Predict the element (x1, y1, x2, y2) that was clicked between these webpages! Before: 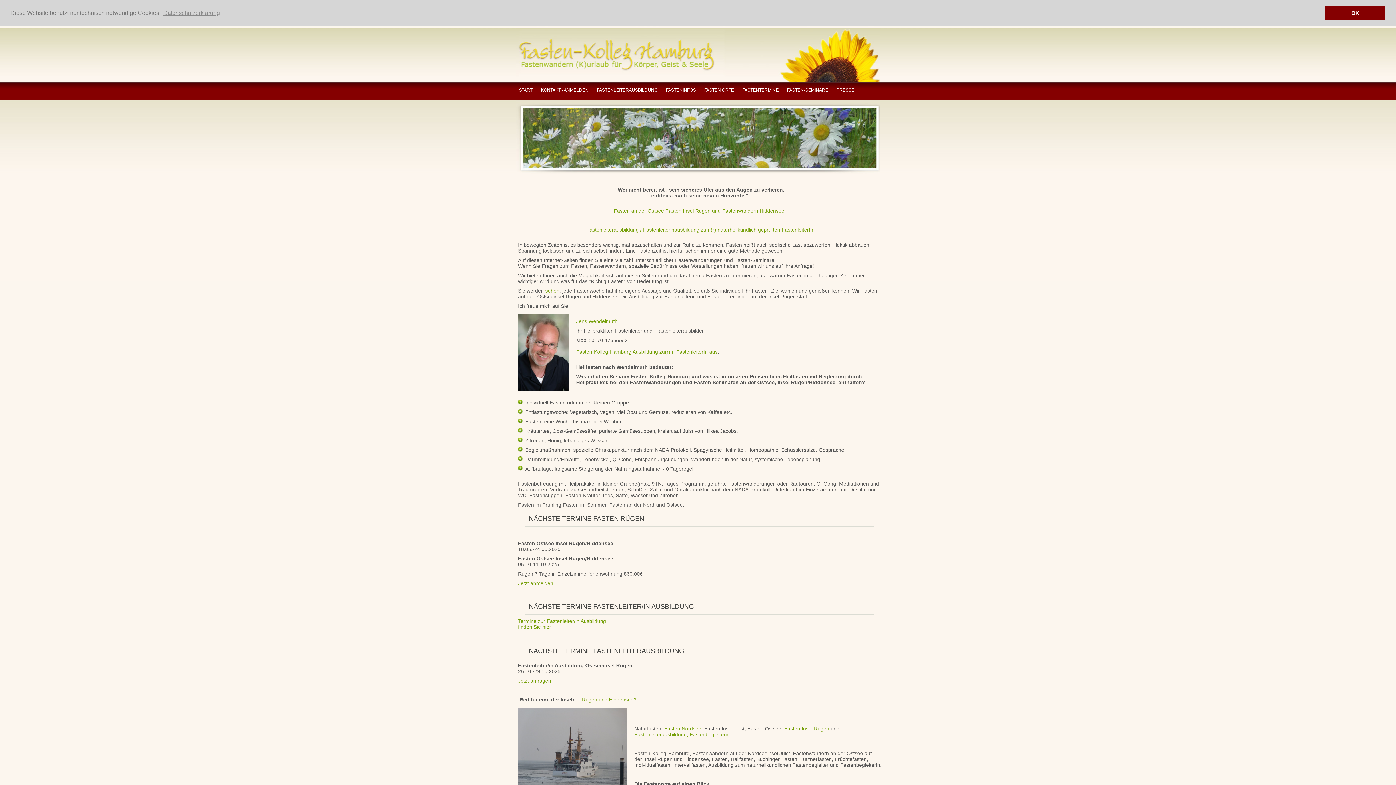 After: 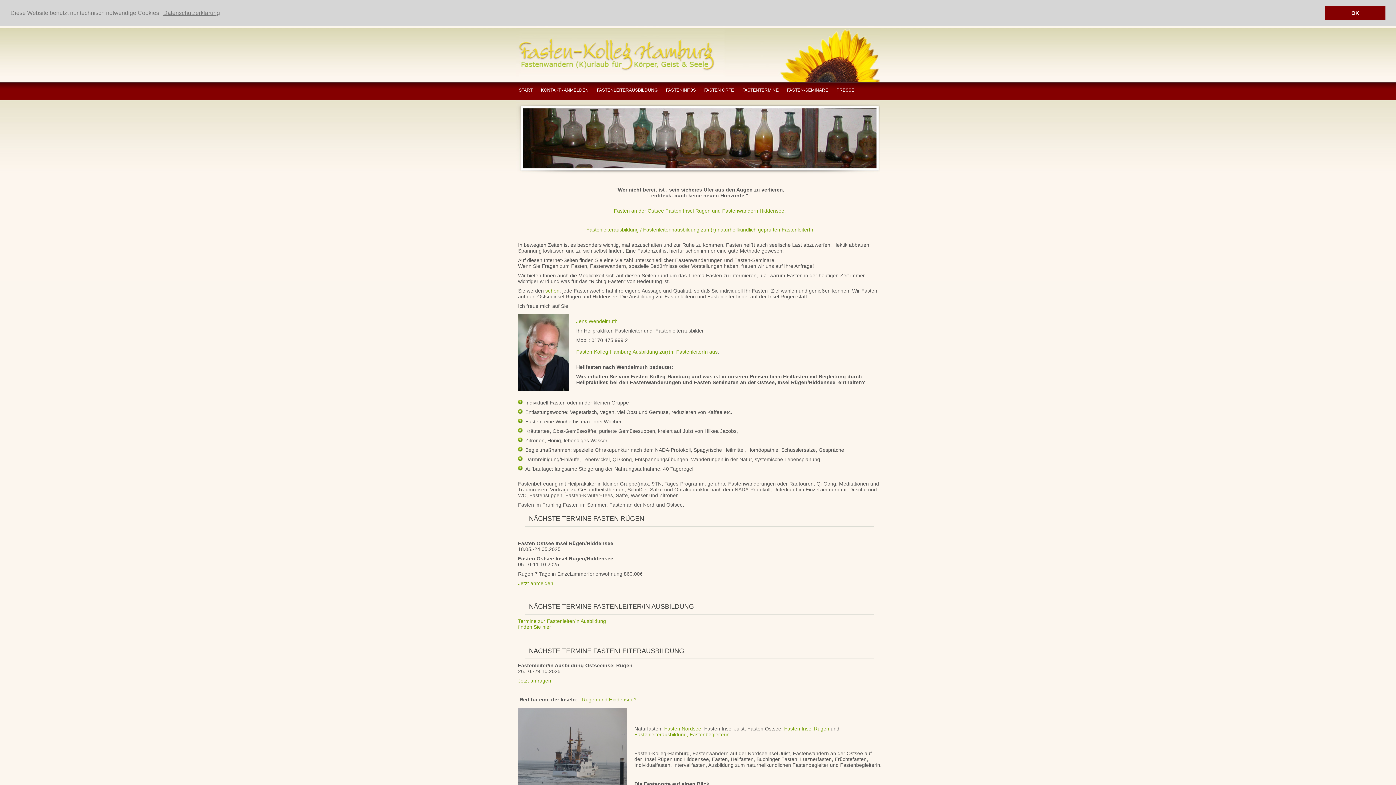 Action: label: learn more about cookies bbox: (162, 7, 221, 18)